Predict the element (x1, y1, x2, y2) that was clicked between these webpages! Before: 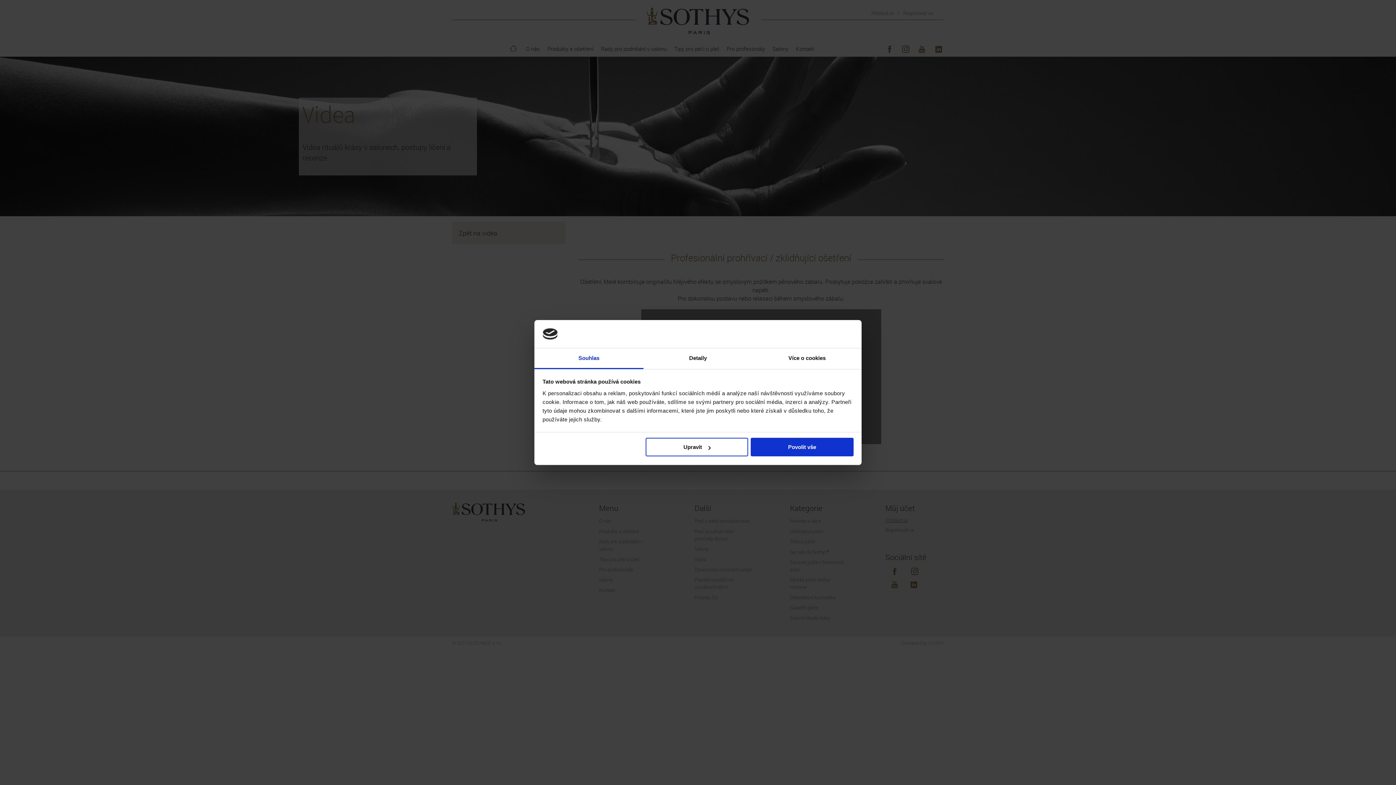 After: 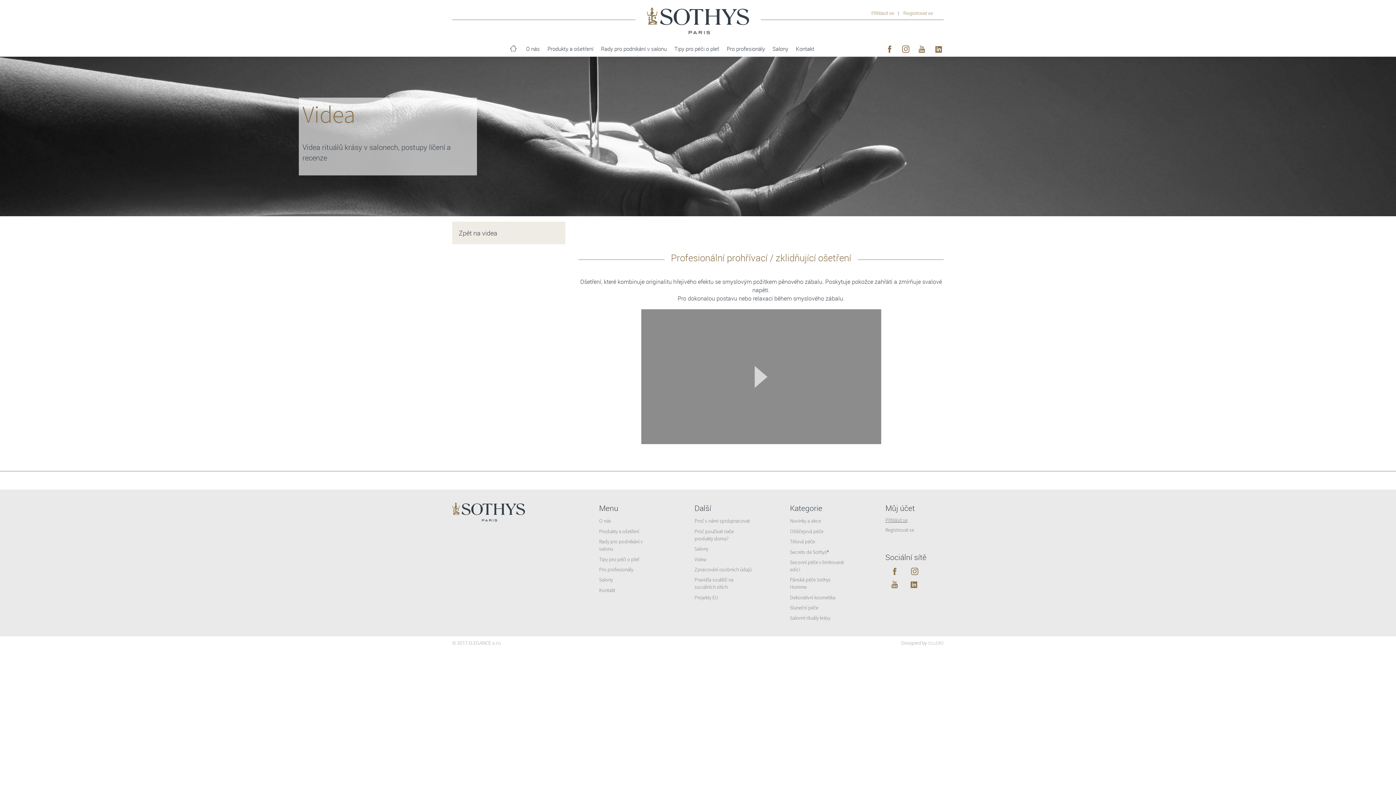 Action: bbox: (751, 438, 853, 456) label: Povolit vše